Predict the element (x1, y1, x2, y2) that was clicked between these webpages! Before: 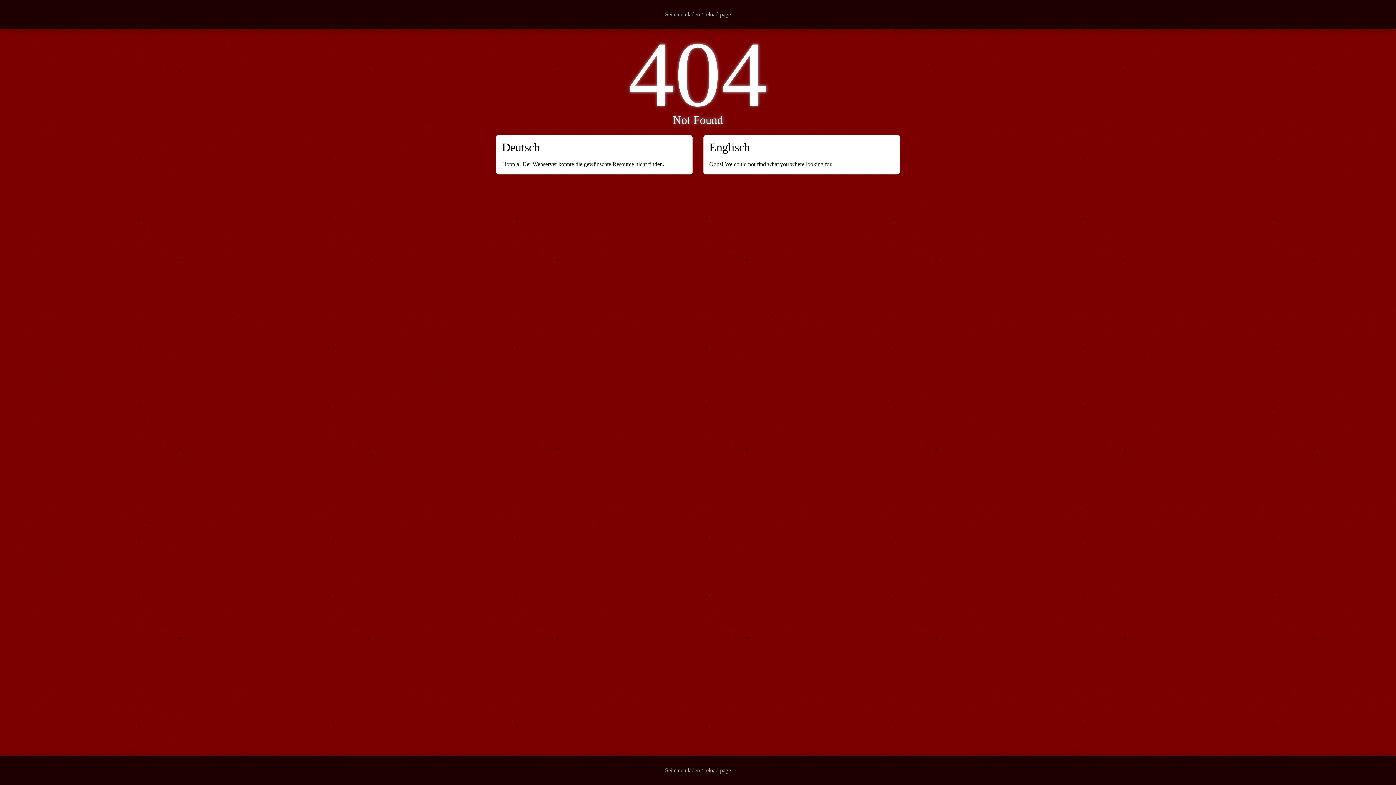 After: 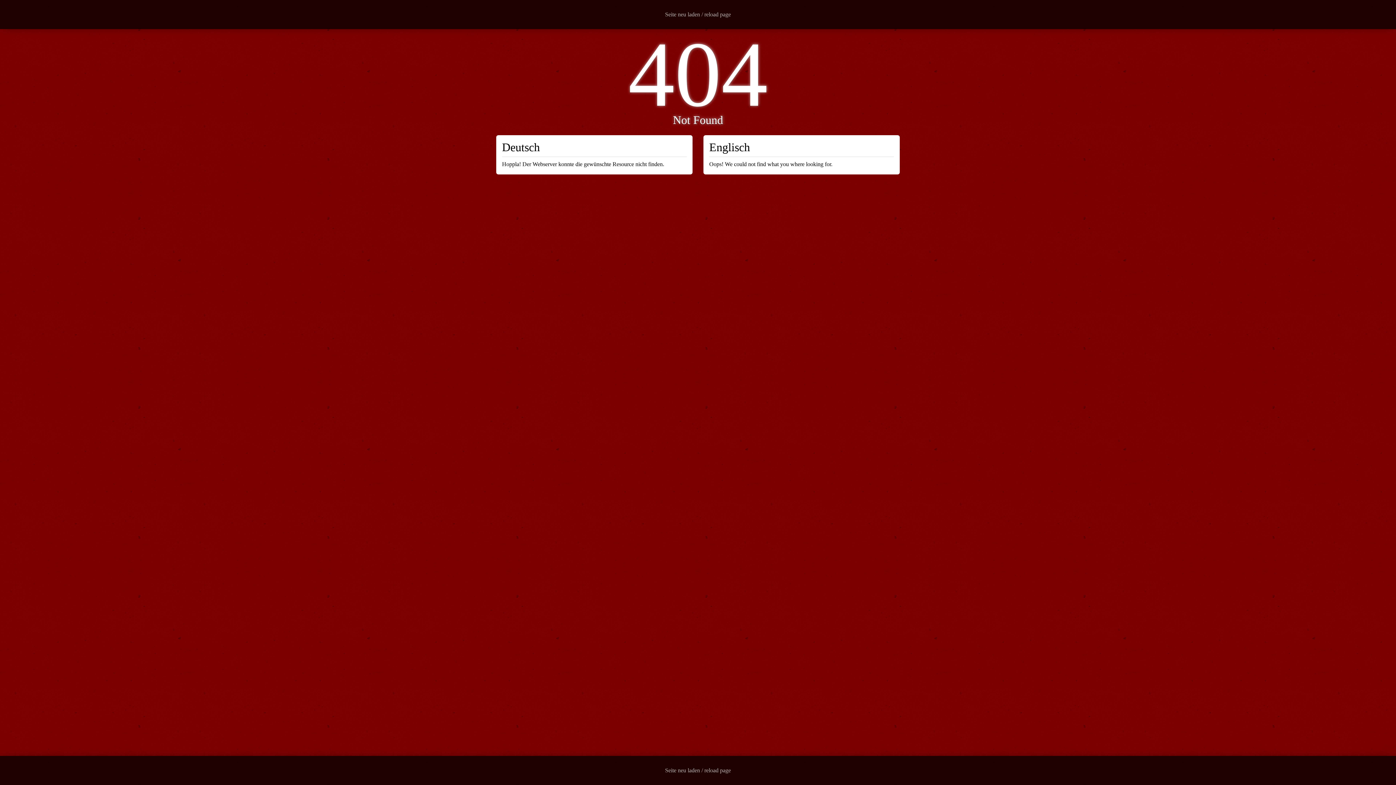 Action: label: Seite neu laden / reload page bbox: (659, 756, 736, 785)